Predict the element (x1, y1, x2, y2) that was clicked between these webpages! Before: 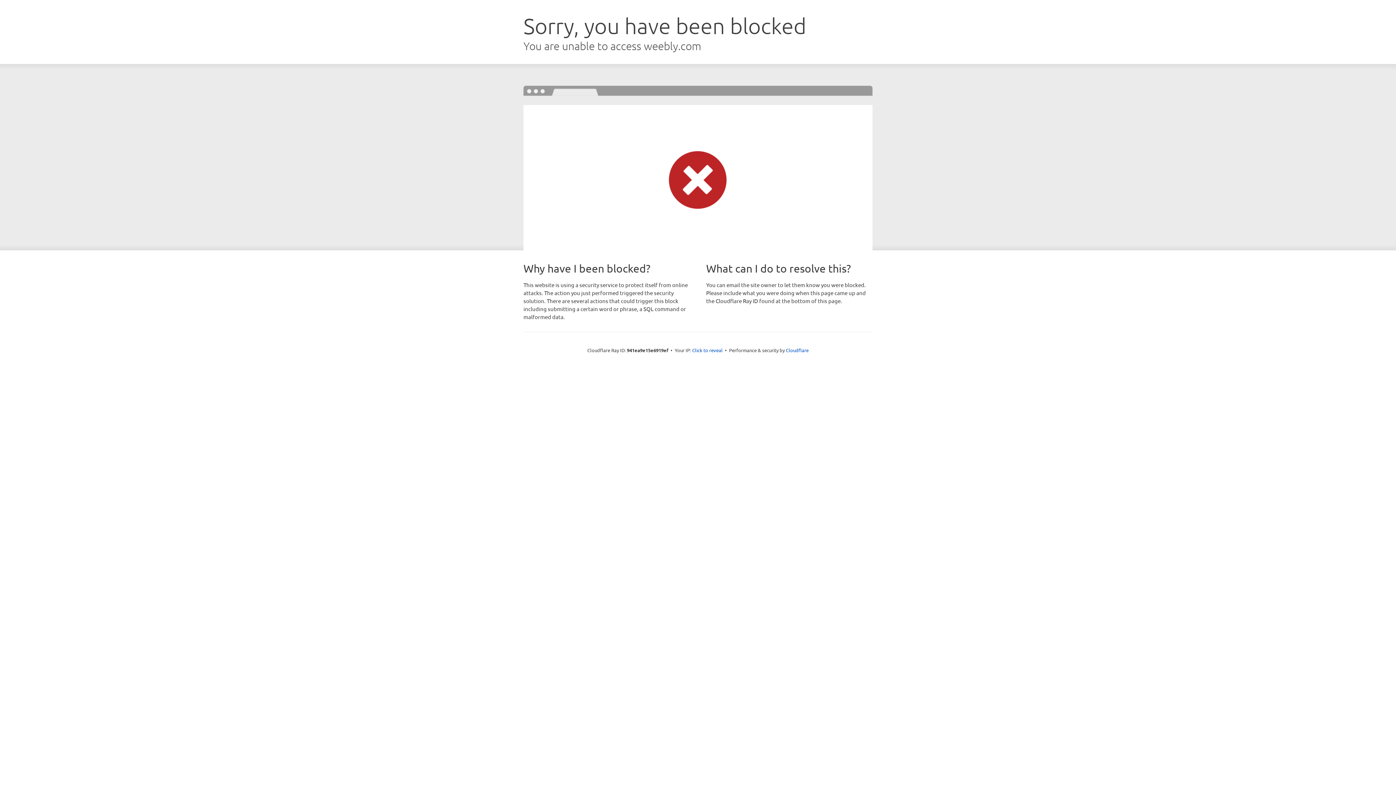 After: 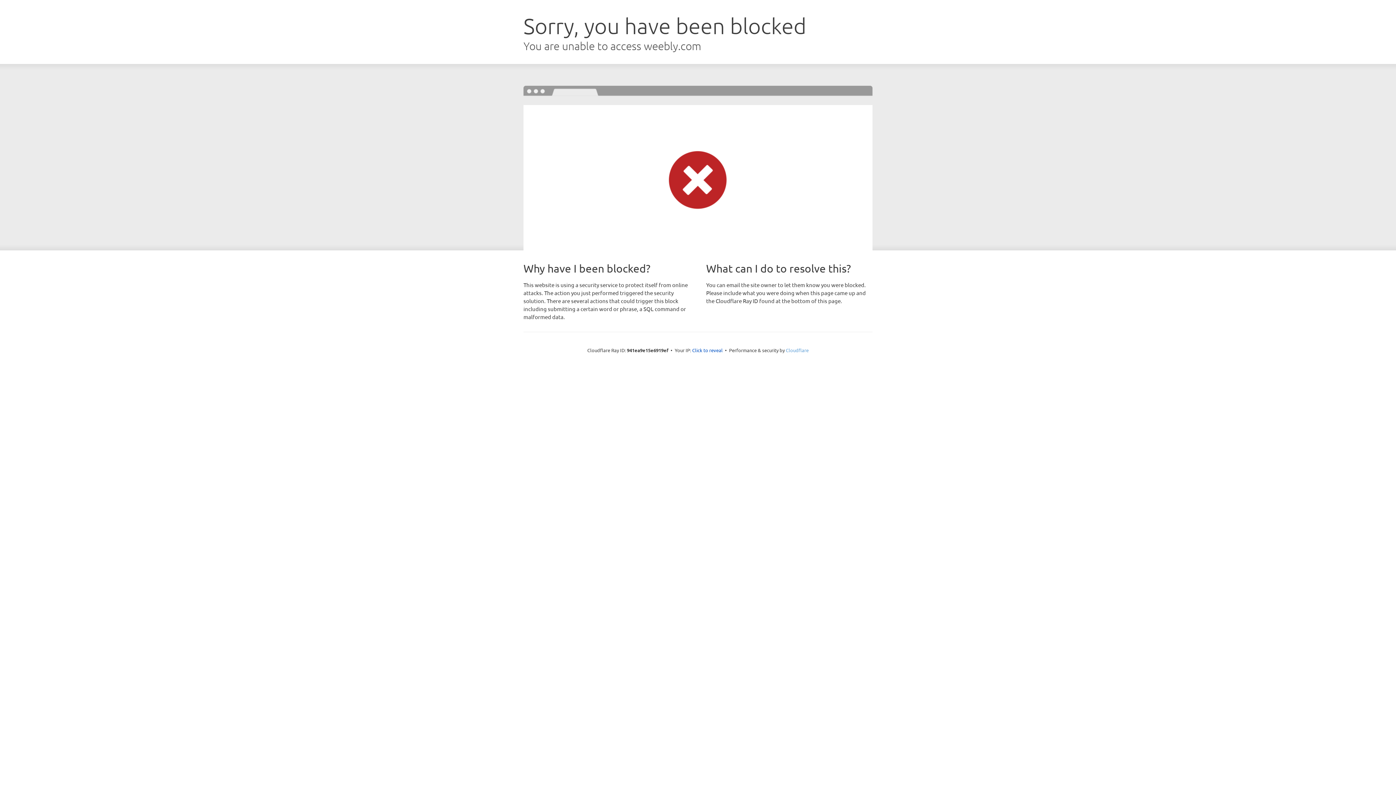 Action: label: Cloudflare bbox: (786, 347, 808, 353)